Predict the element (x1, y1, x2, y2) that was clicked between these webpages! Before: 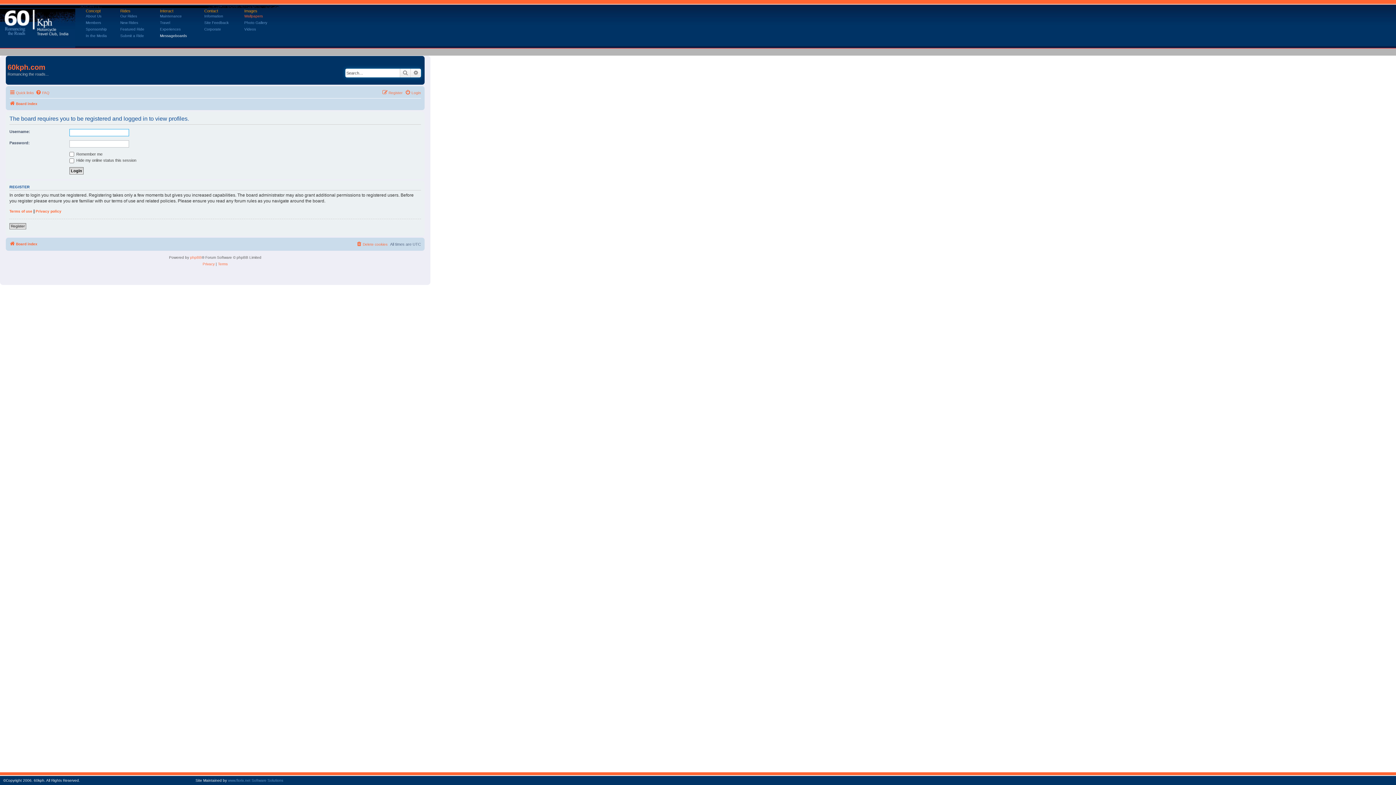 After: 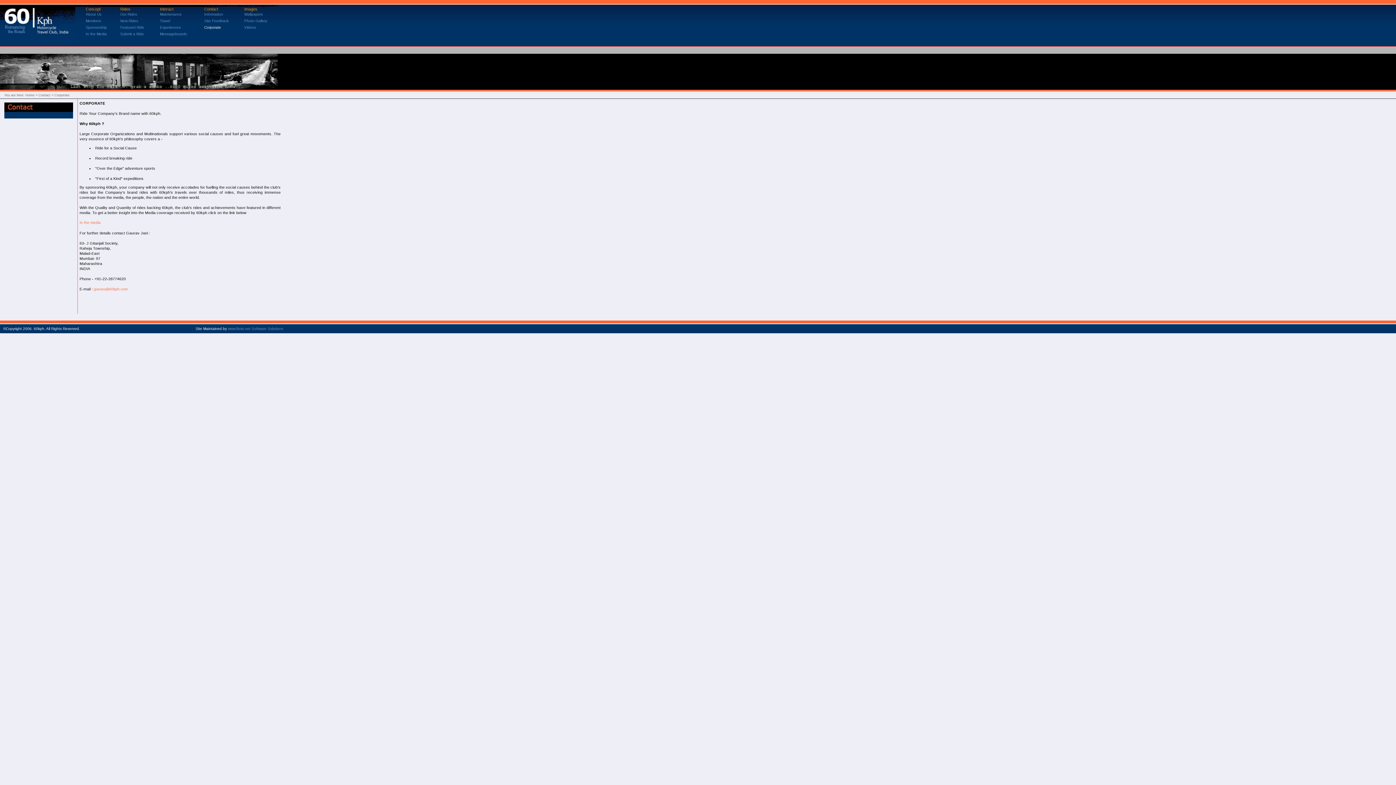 Action: bbox: (204, 27, 221, 31) label: Corporate